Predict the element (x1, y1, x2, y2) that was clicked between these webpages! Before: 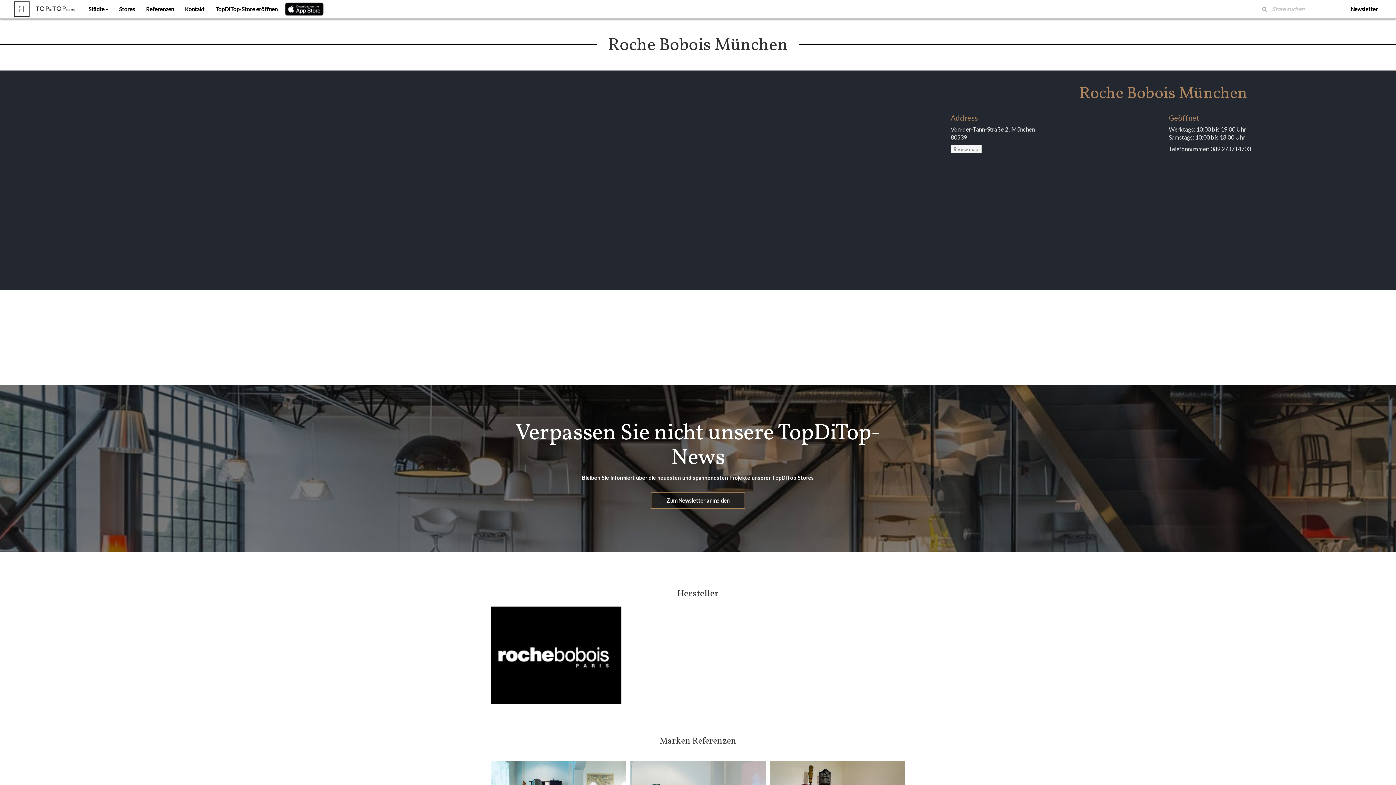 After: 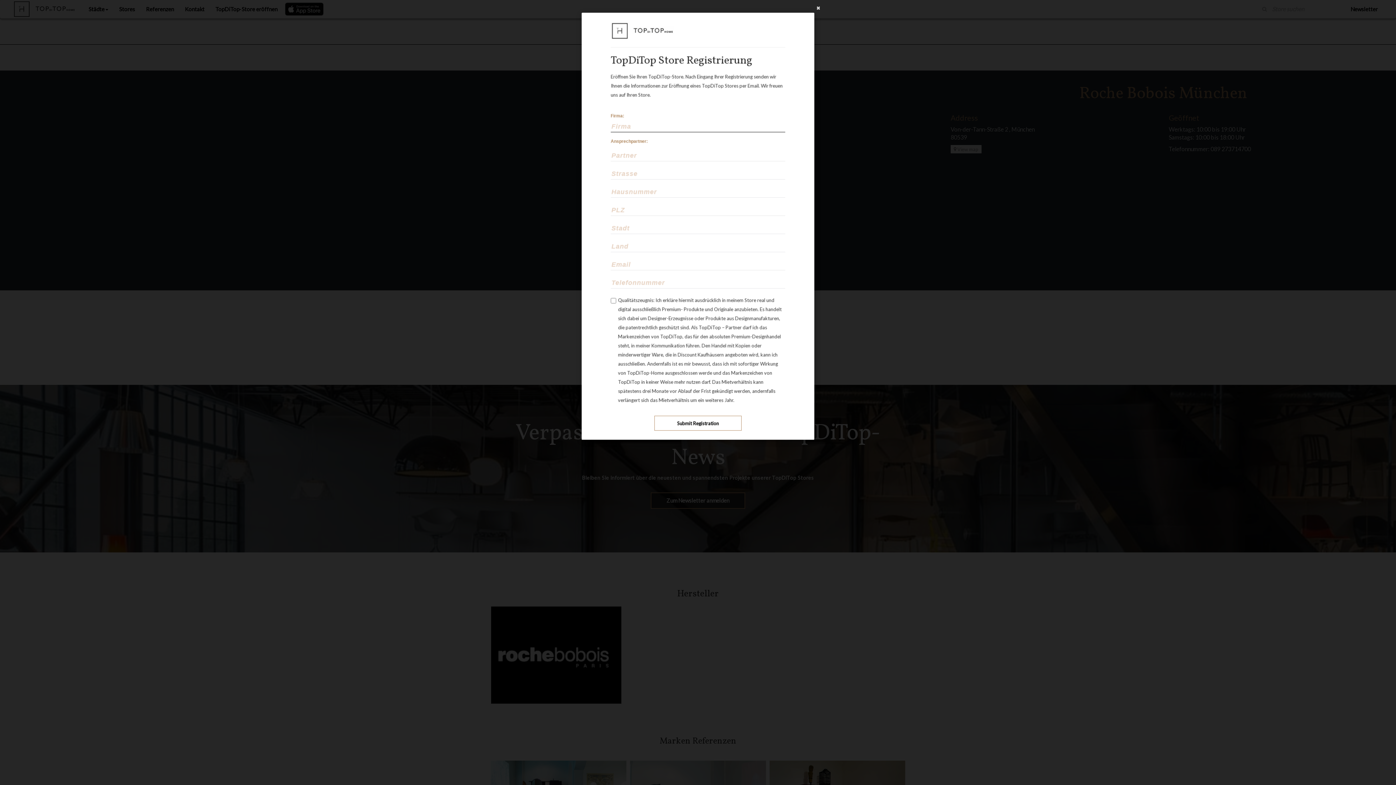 Action: bbox: (210, 0, 283, 18) label: TopDiTop-Store eröffnen